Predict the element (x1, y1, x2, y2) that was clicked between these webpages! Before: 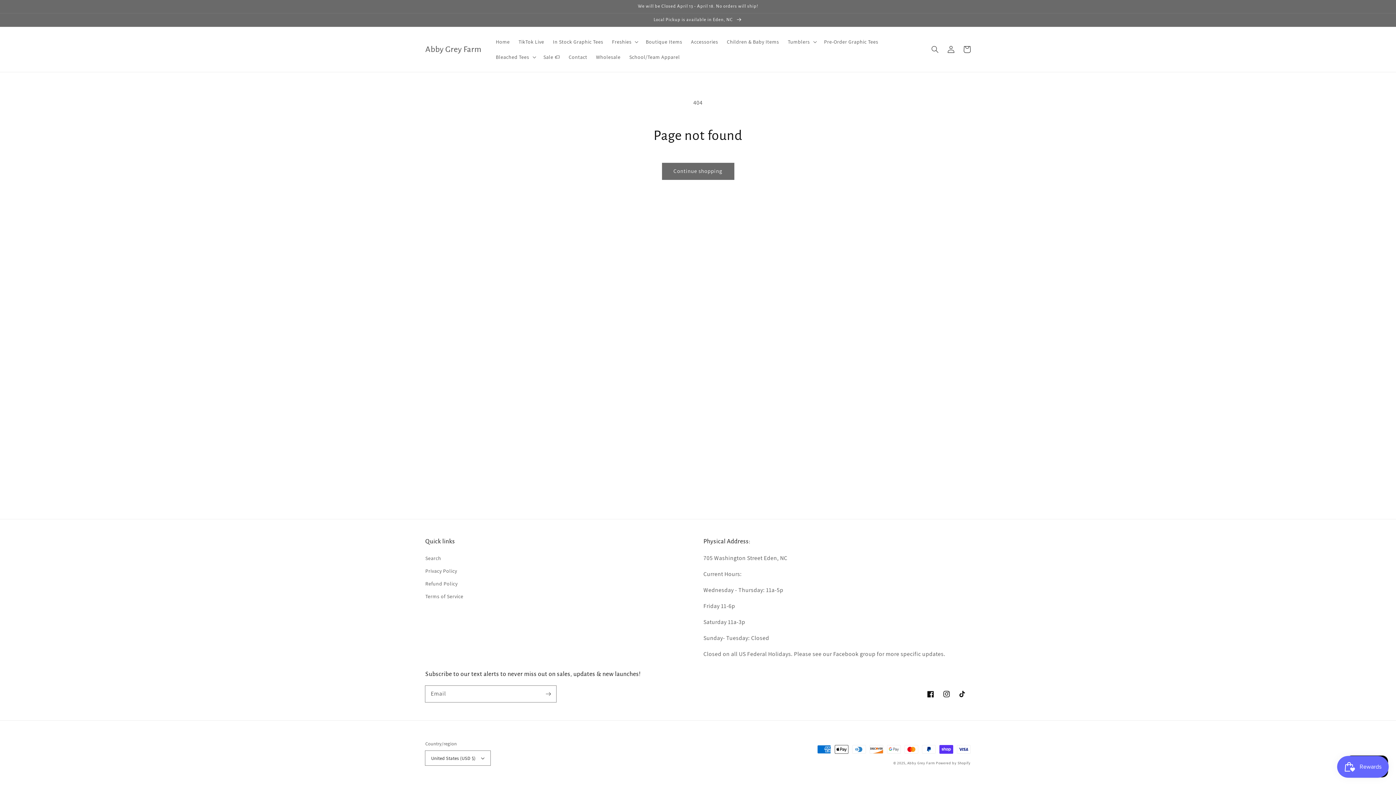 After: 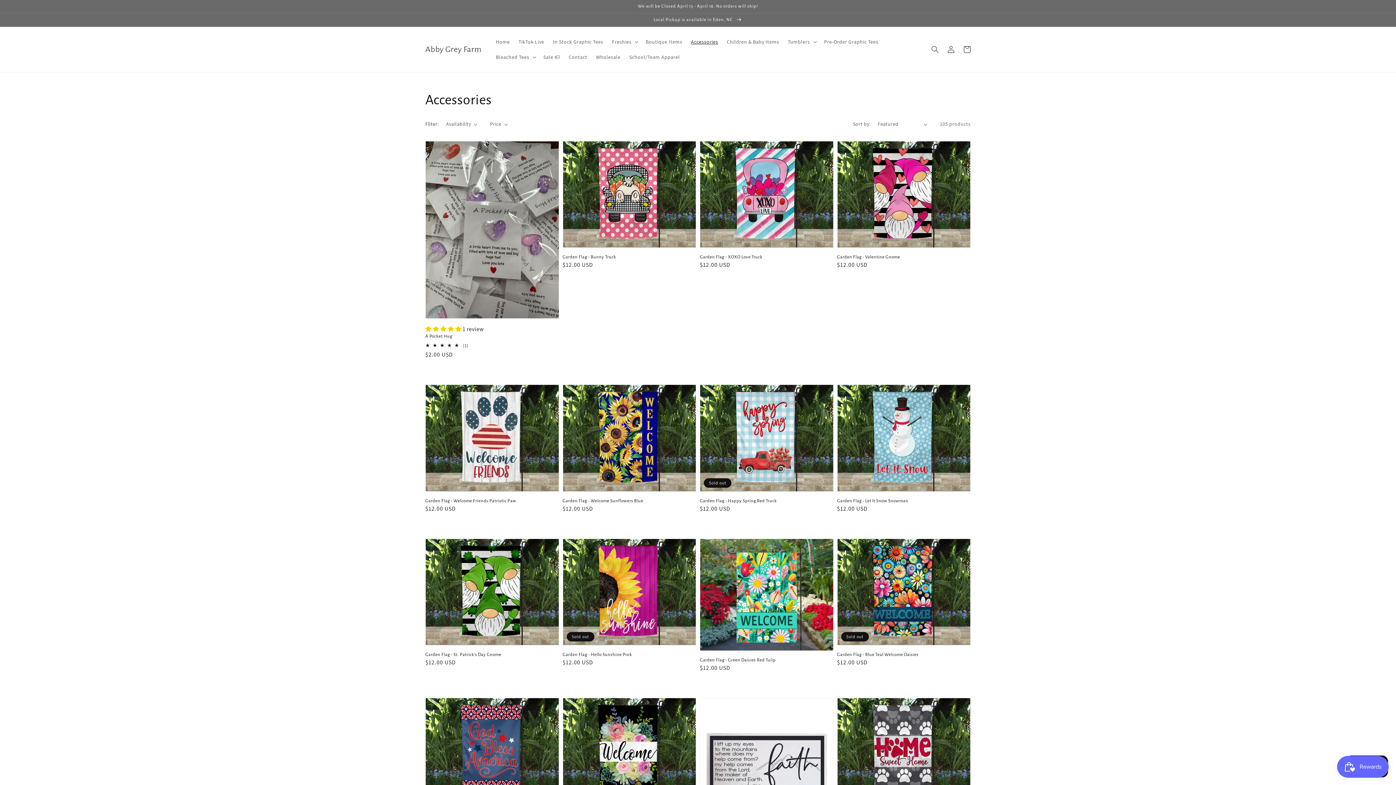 Action: label: Accessories bbox: (686, 34, 722, 49)